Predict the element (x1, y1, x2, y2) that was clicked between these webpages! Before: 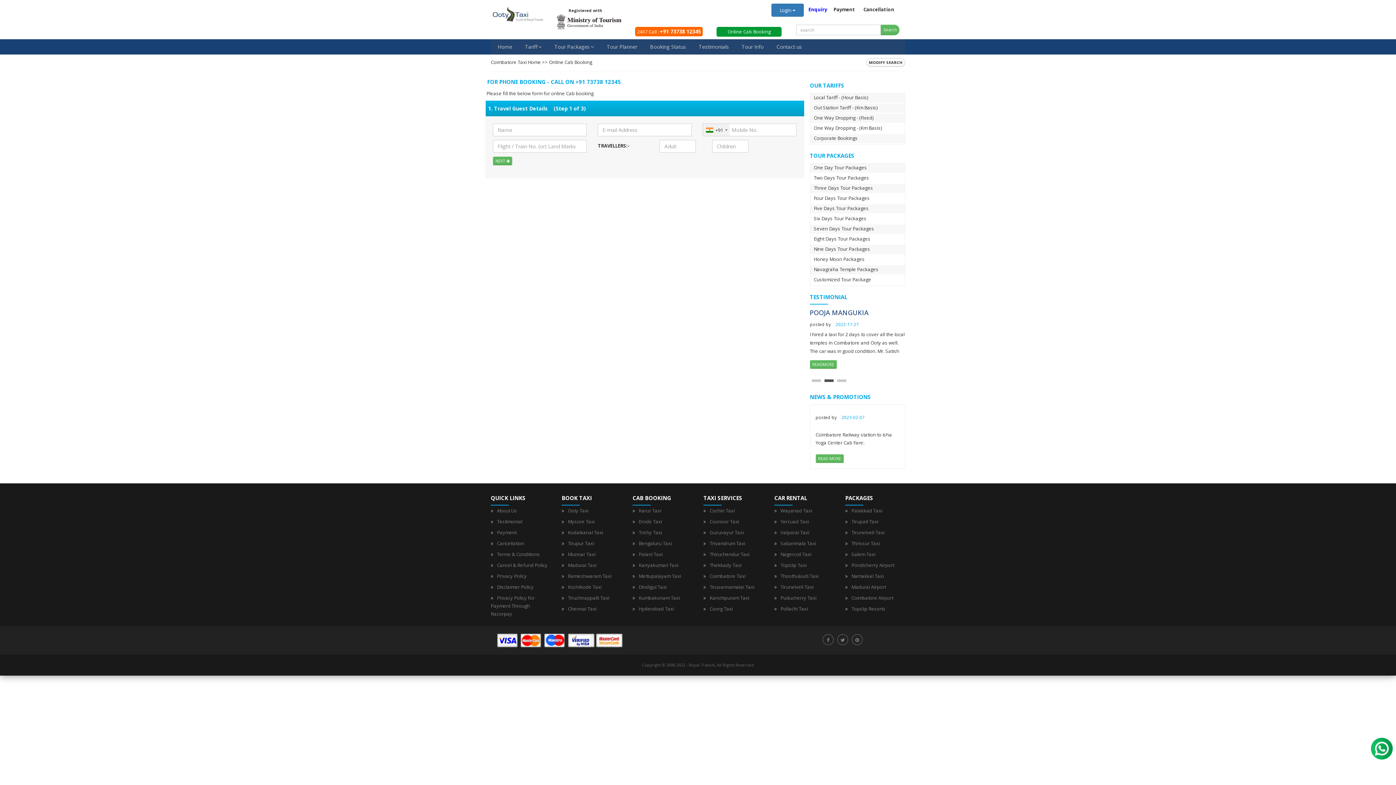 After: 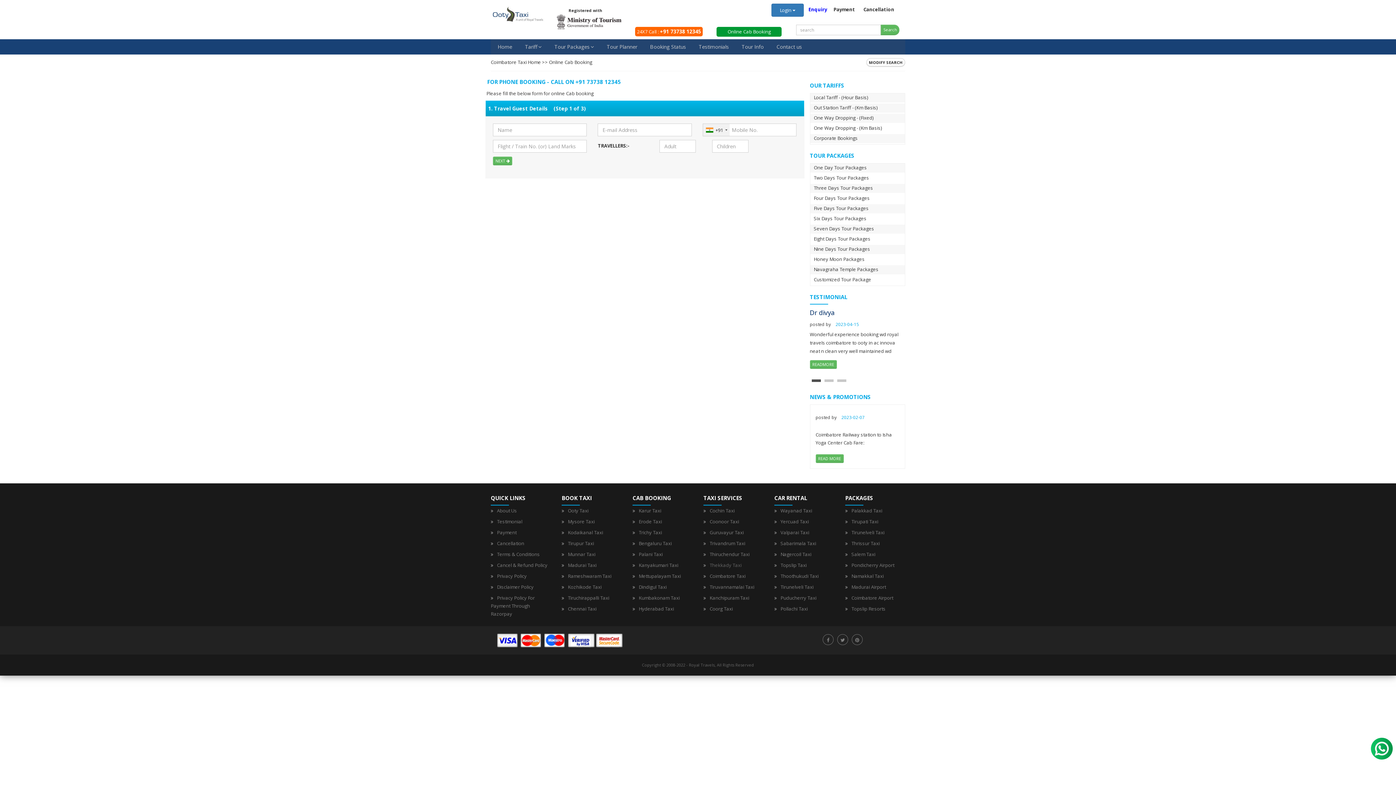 Action: bbox: (709, 562, 741, 568) label: Thekkady Taxi